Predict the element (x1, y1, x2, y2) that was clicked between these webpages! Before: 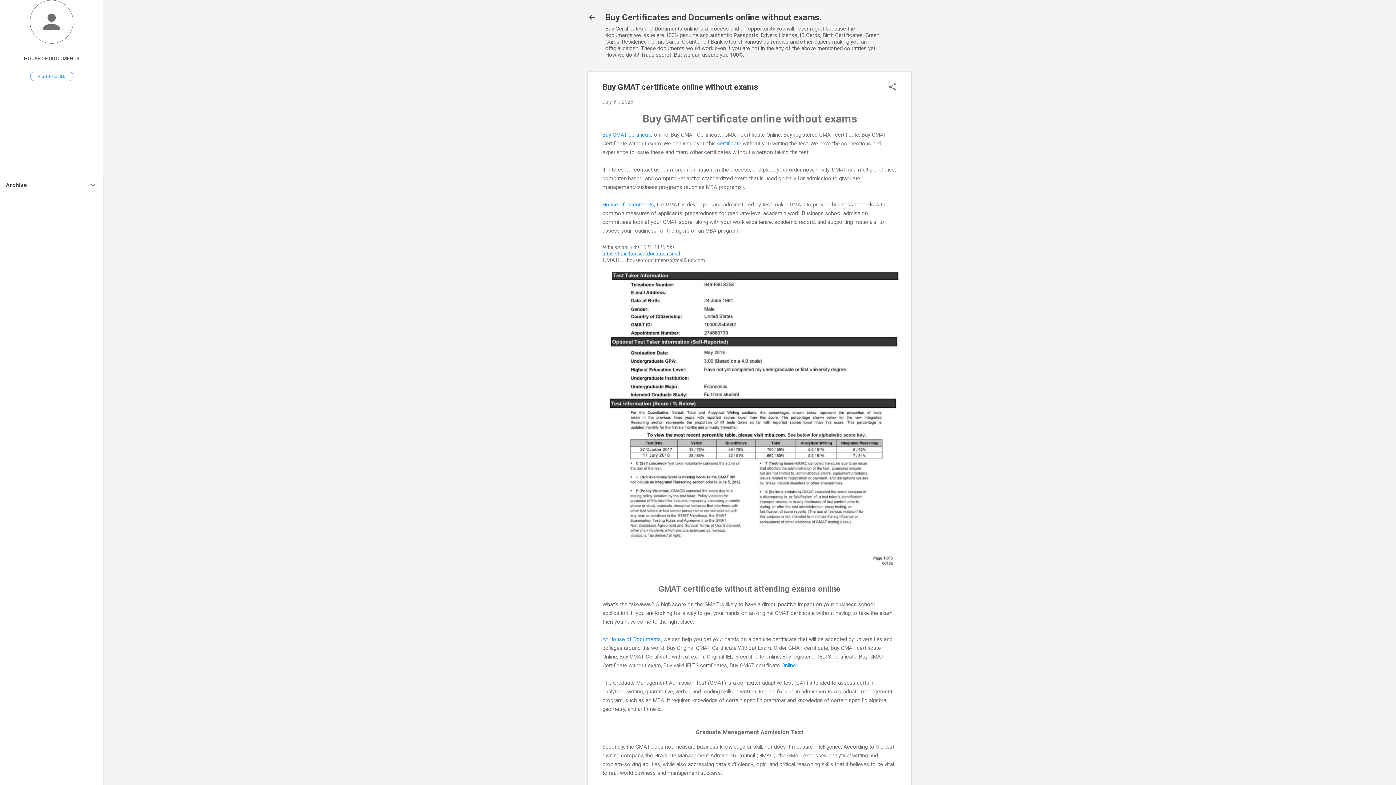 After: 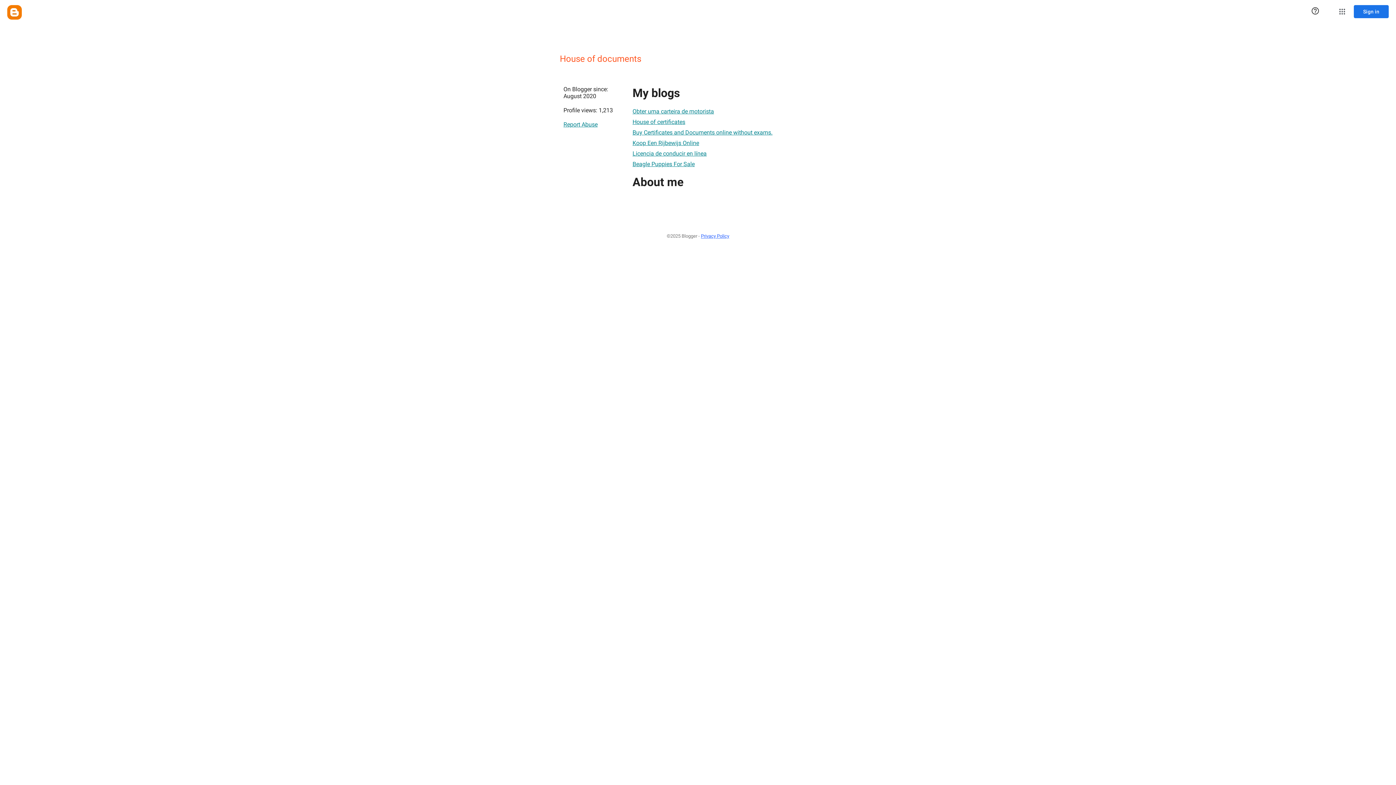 Action: label: HOUSE OF DOCUMENTS bbox: (0, 50, 103, 66)